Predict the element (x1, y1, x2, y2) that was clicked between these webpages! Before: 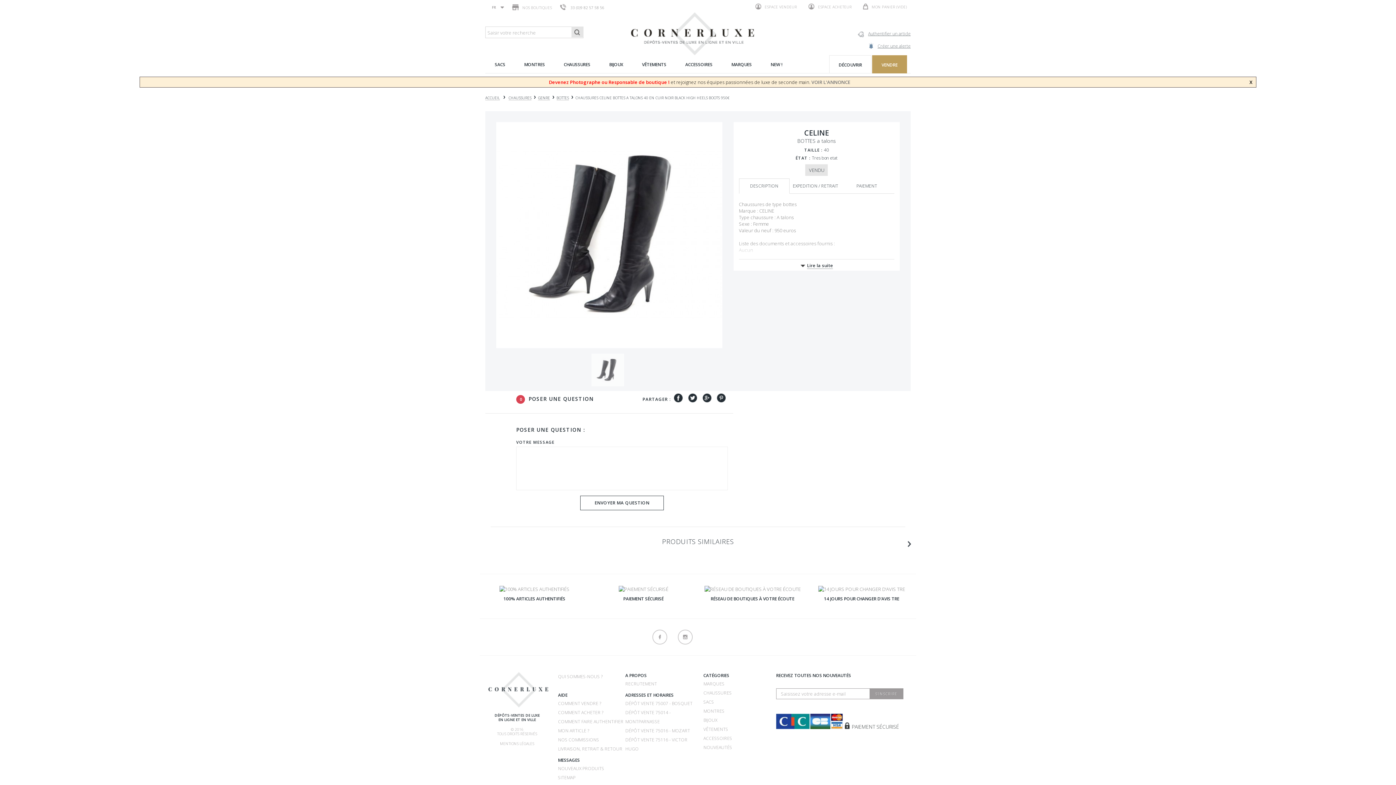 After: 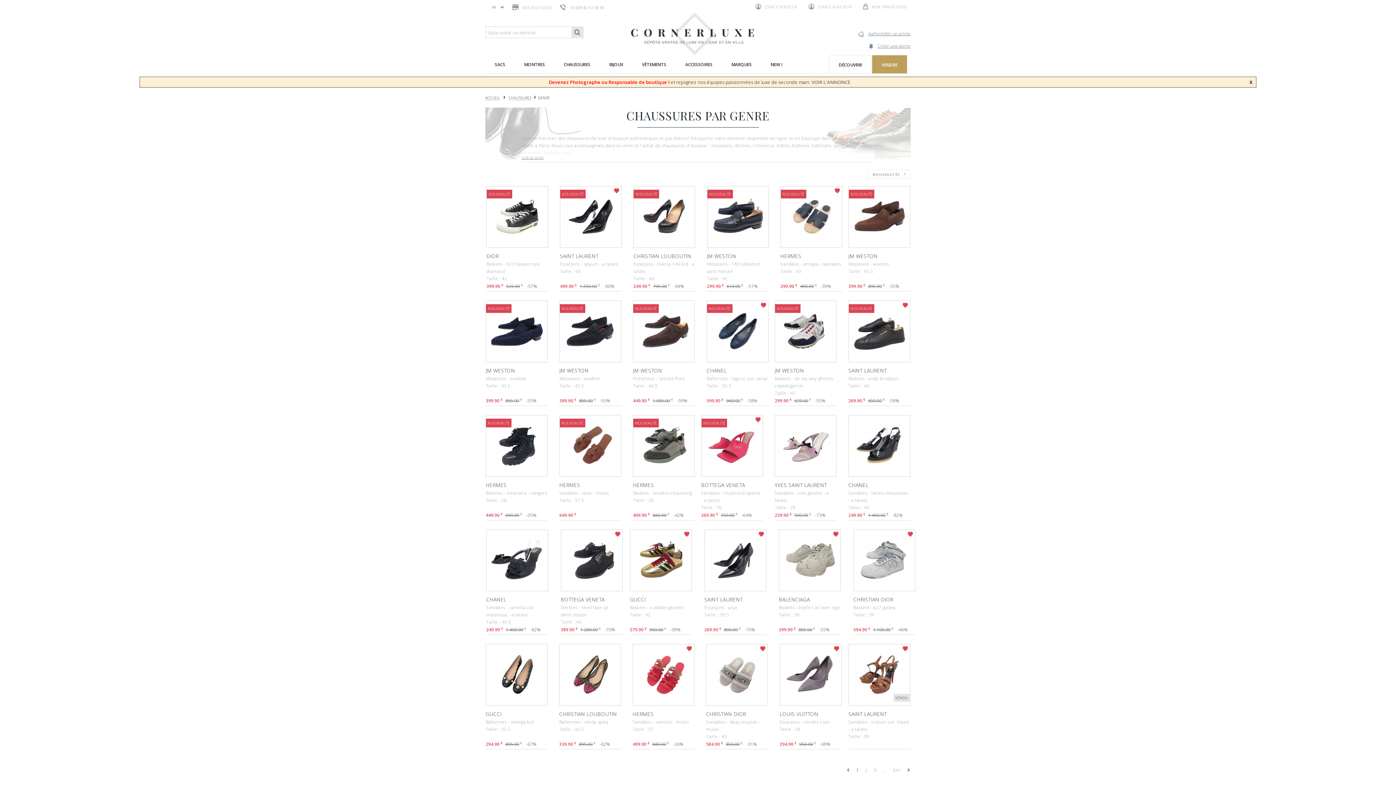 Action: label: GENRE bbox: (538, 95, 550, 100)